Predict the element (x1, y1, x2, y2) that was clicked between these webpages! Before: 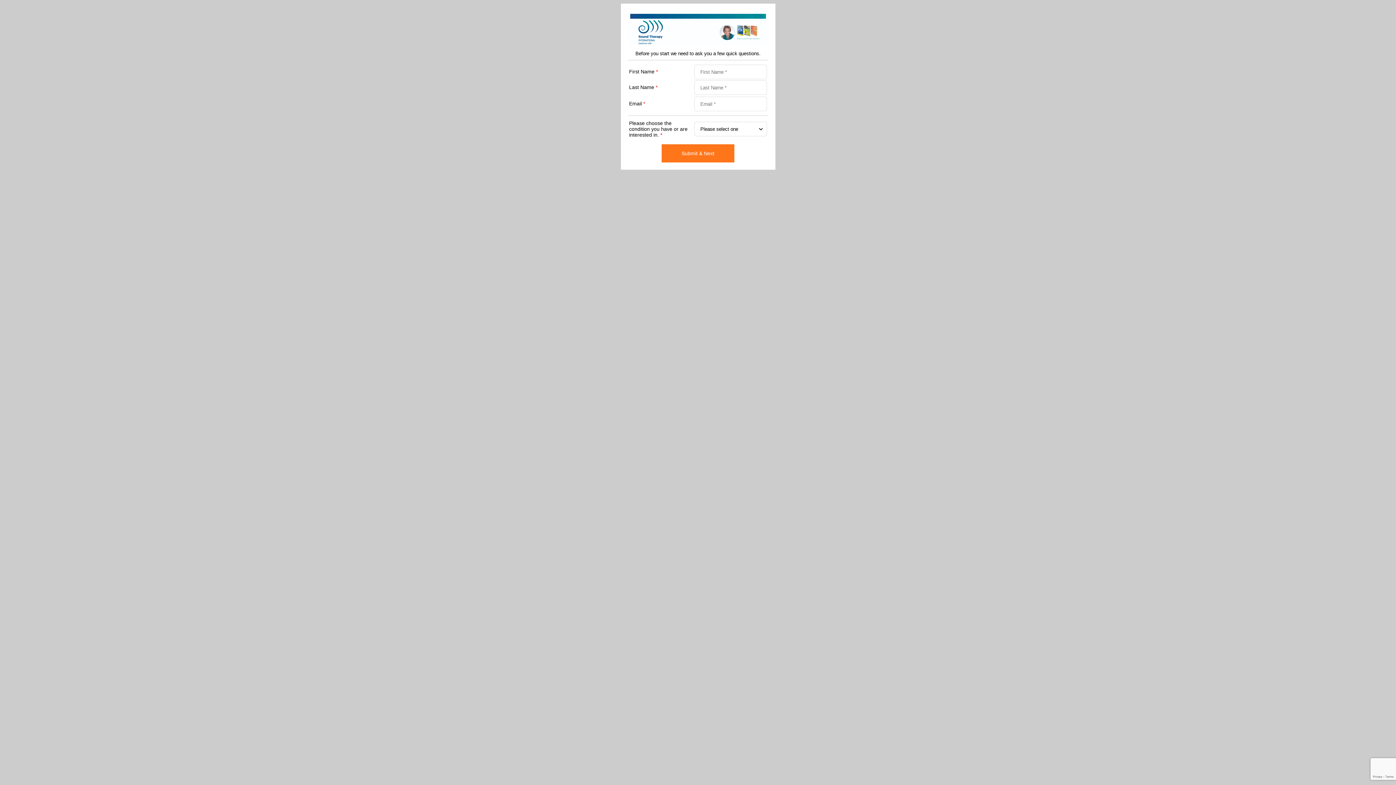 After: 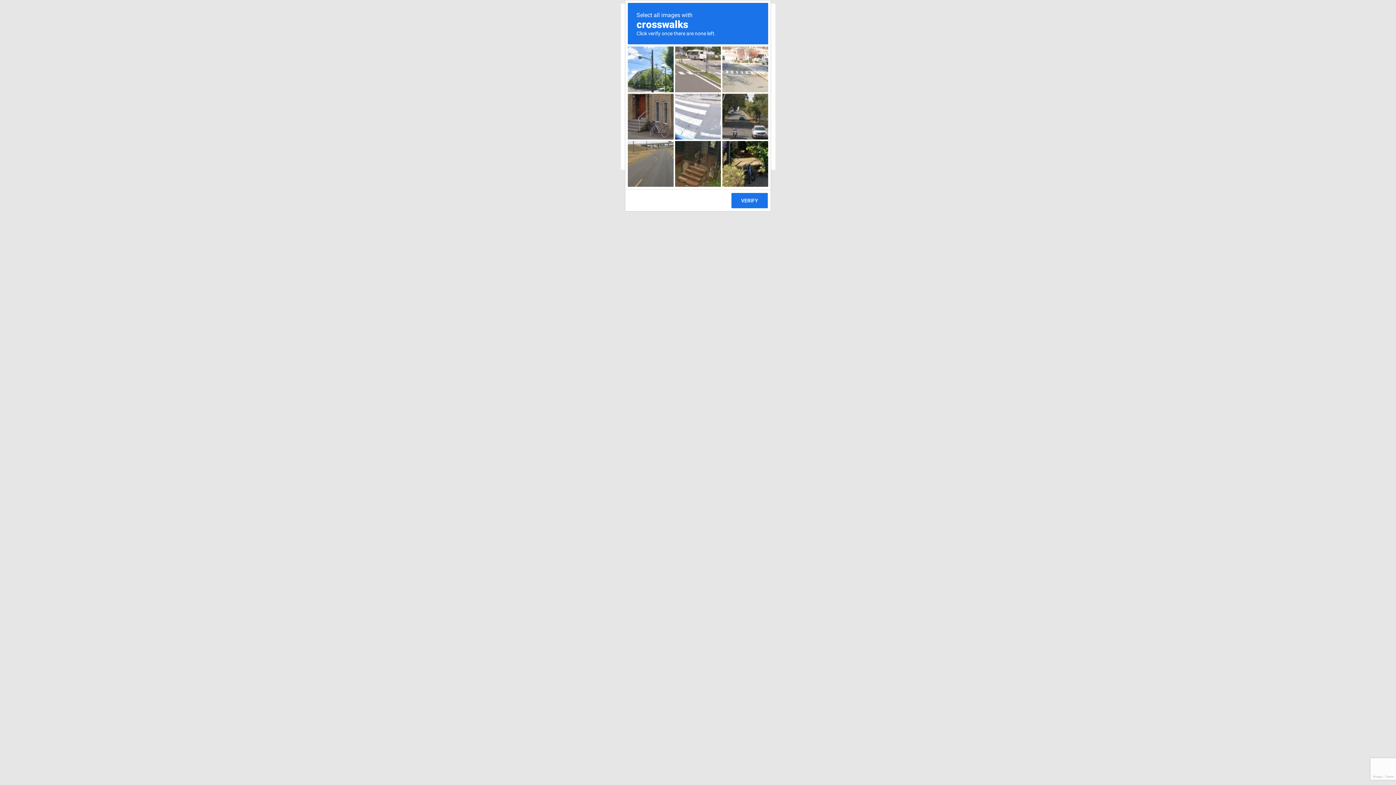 Action: label: Submit & Next bbox: (661, 144, 734, 162)